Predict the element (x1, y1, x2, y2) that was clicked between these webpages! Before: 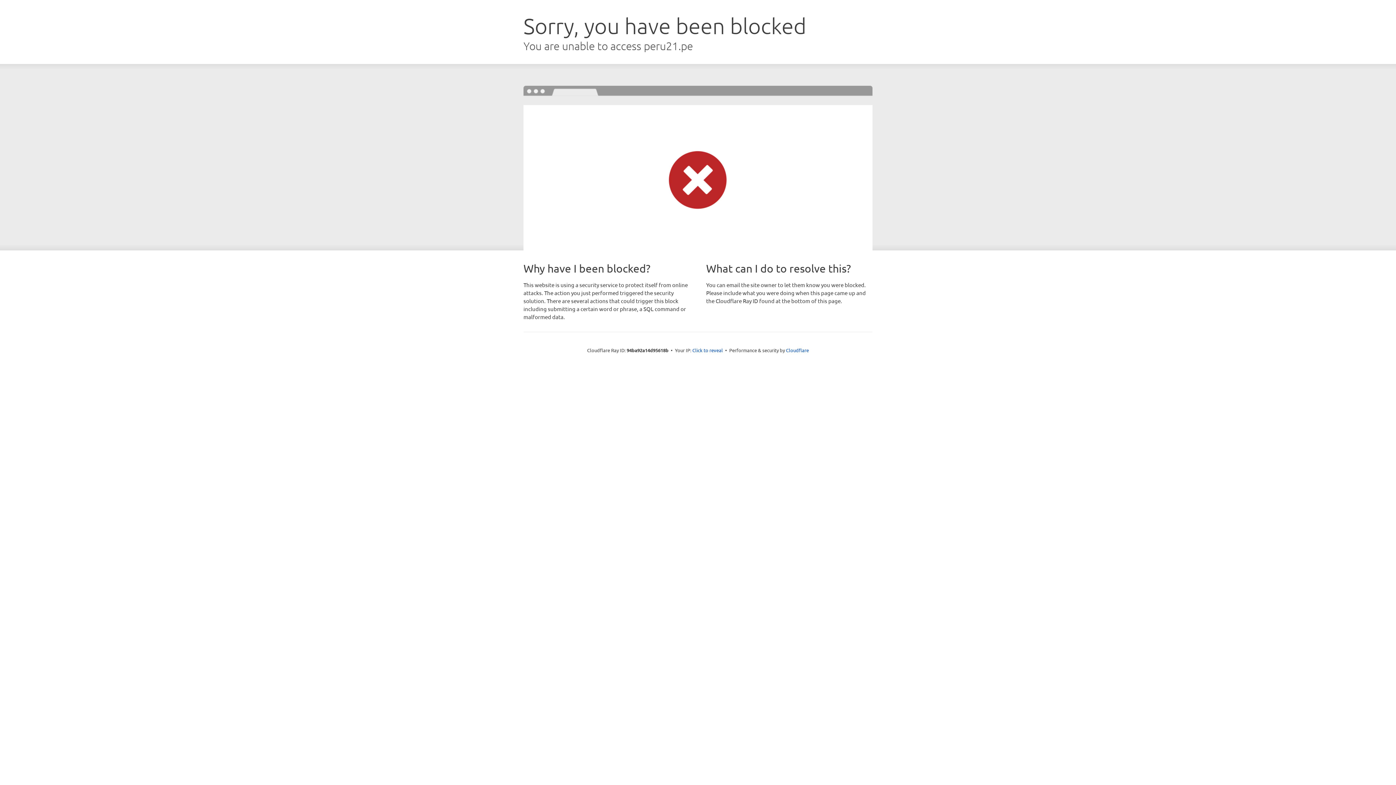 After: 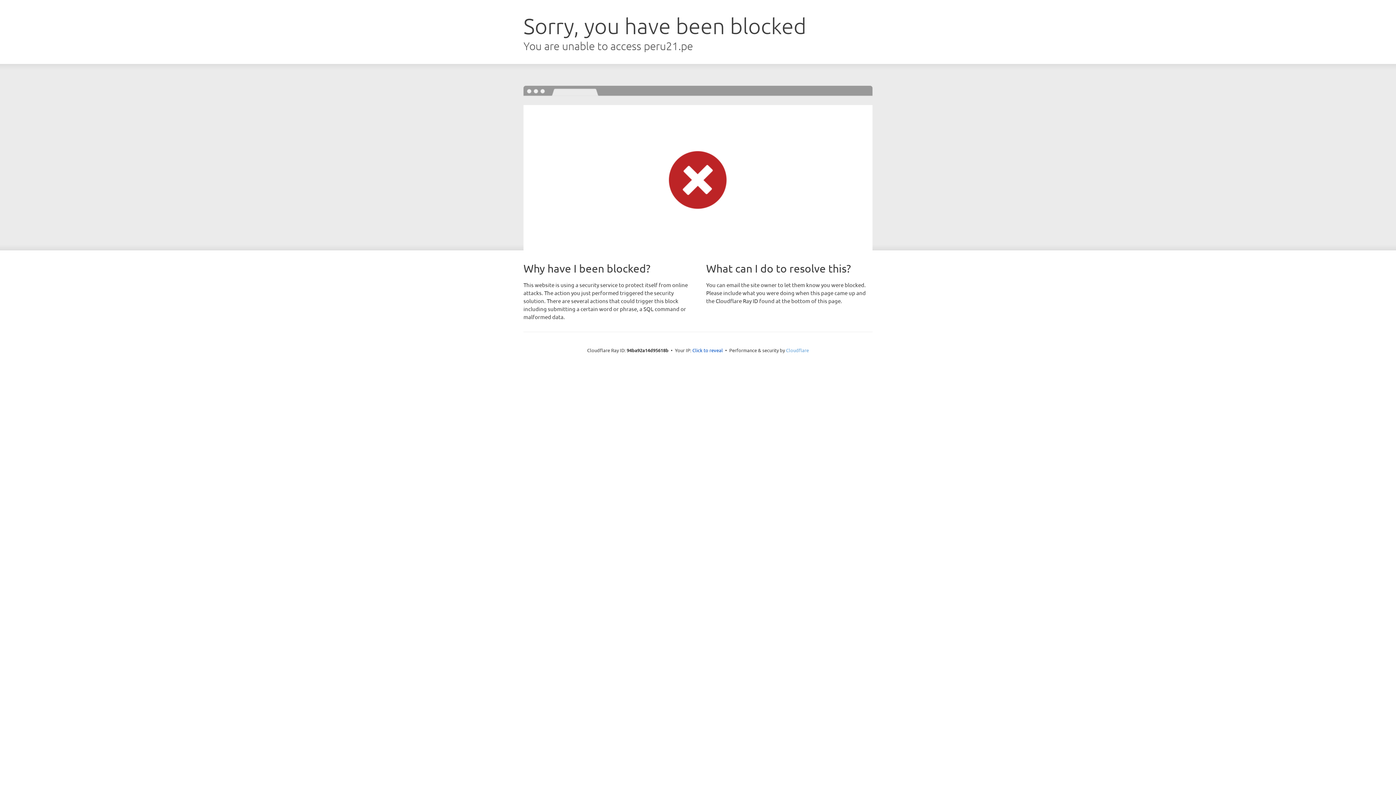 Action: label: Cloudflare bbox: (786, 347, 809, 353)